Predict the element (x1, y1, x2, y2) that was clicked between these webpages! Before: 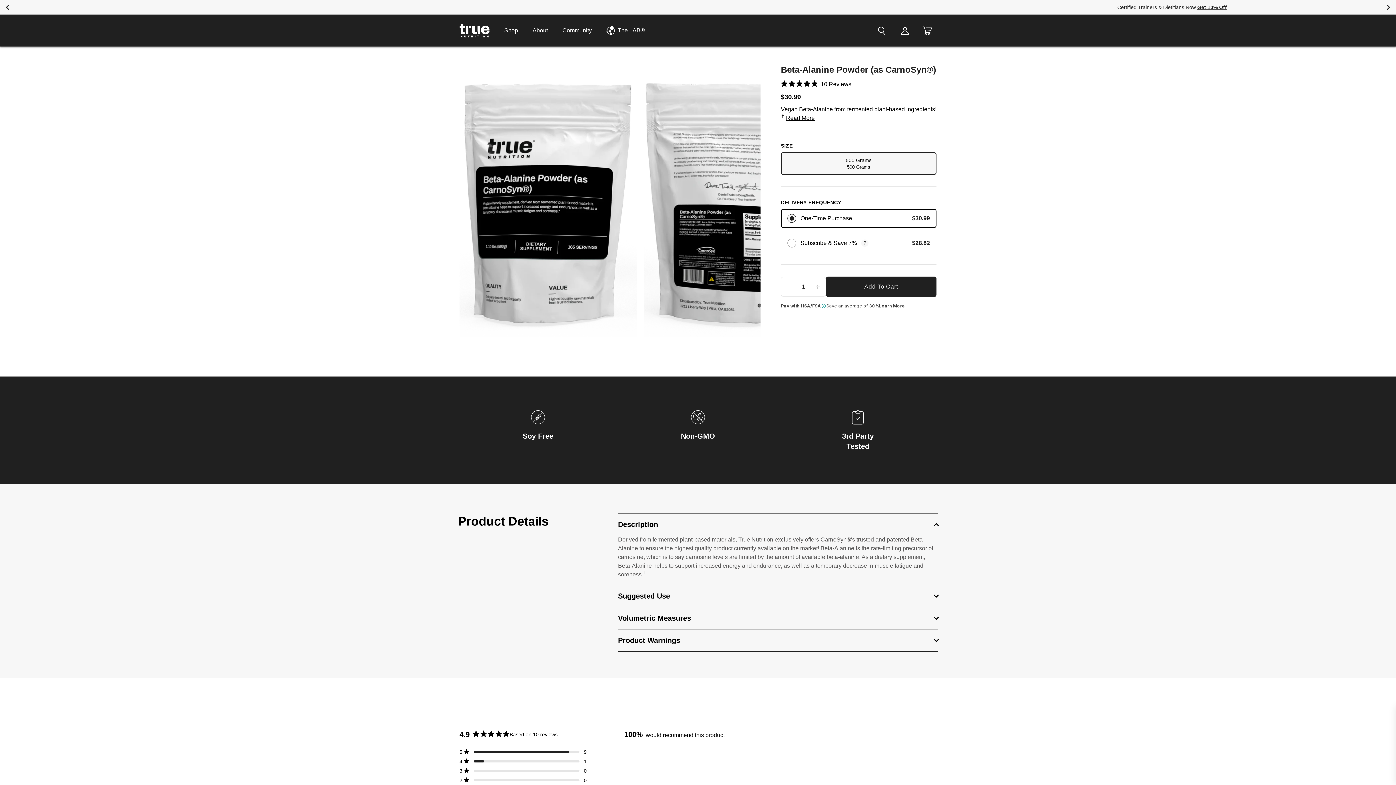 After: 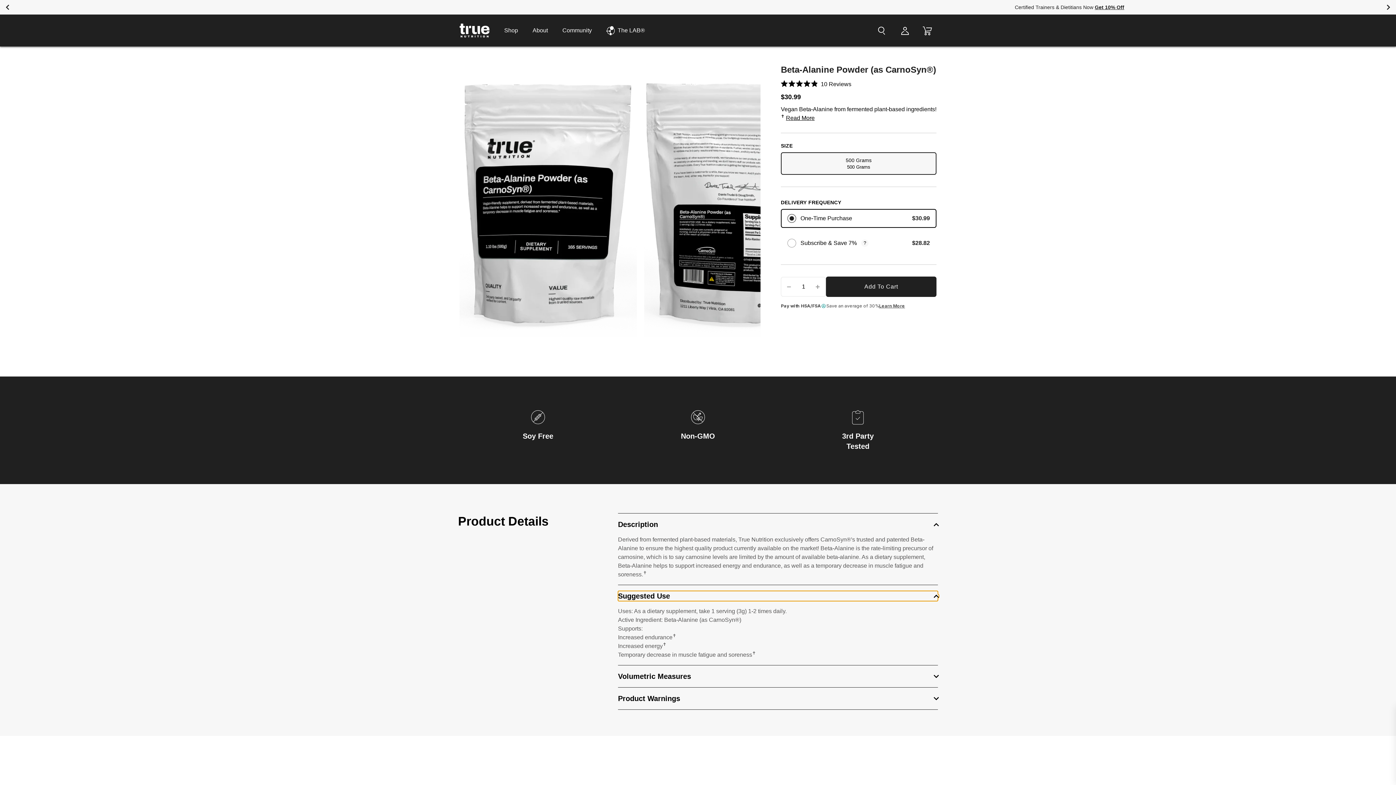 Action: label: Suggested Use bbox: (618, 591, 938, 601)